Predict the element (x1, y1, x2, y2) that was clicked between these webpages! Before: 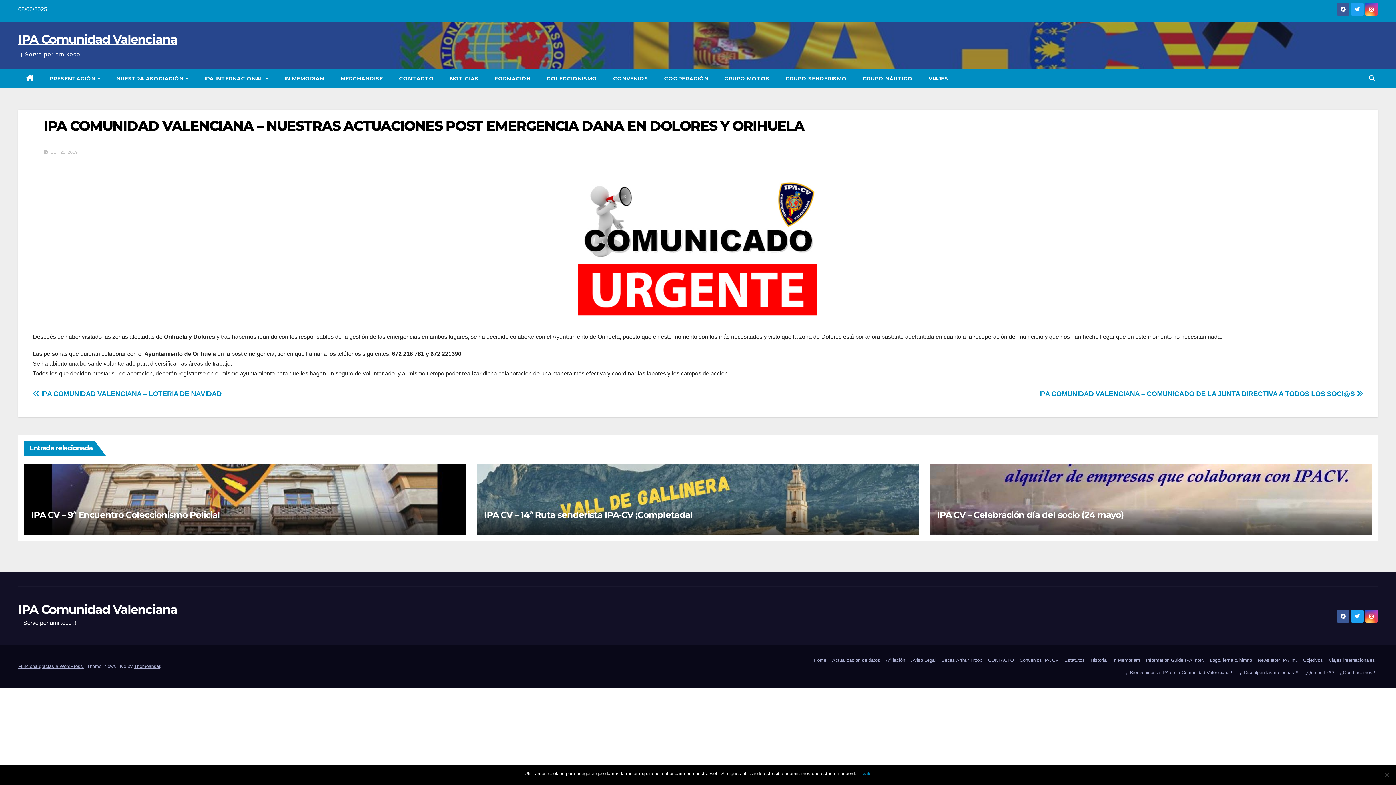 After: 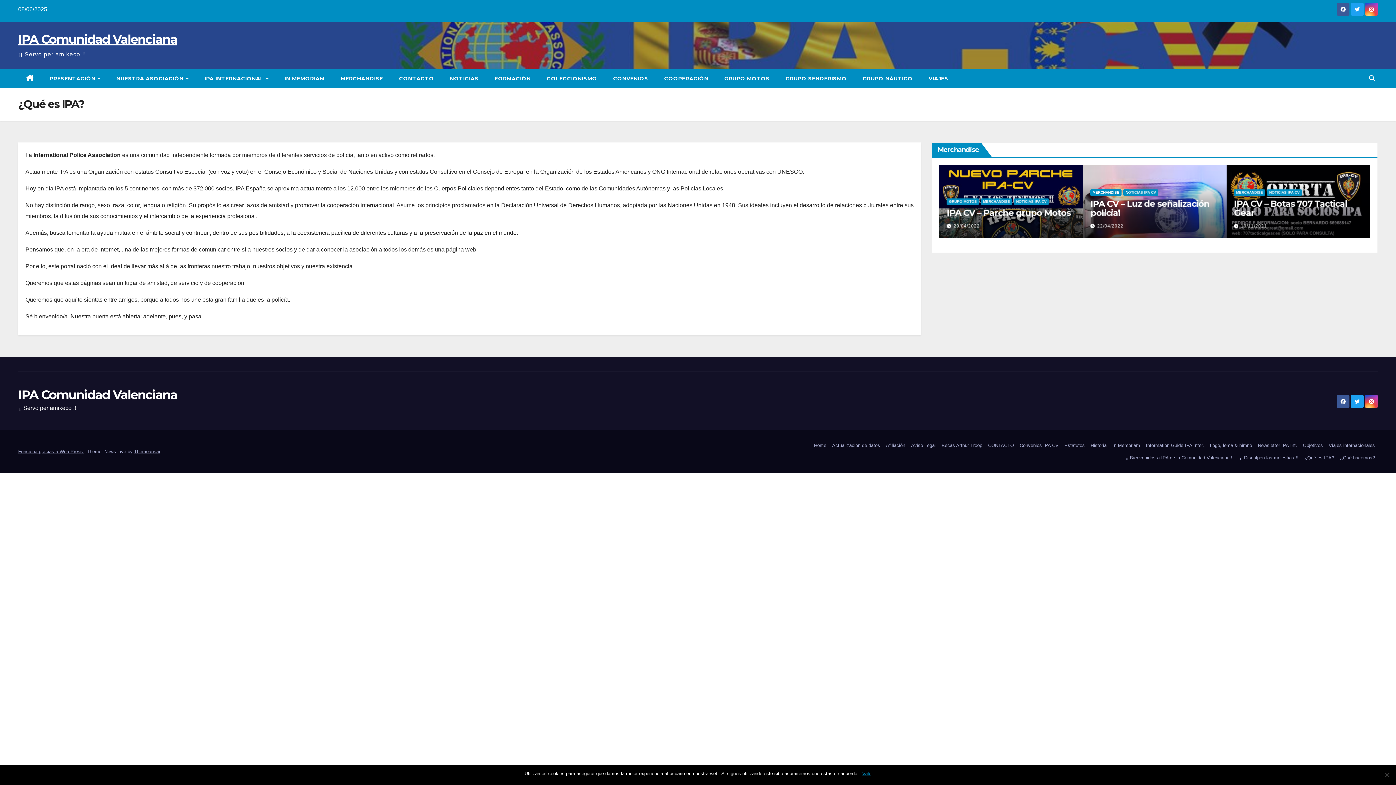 Action: label: ¿Qué es IPA? bbox: (1301, 667, 1337, 679)